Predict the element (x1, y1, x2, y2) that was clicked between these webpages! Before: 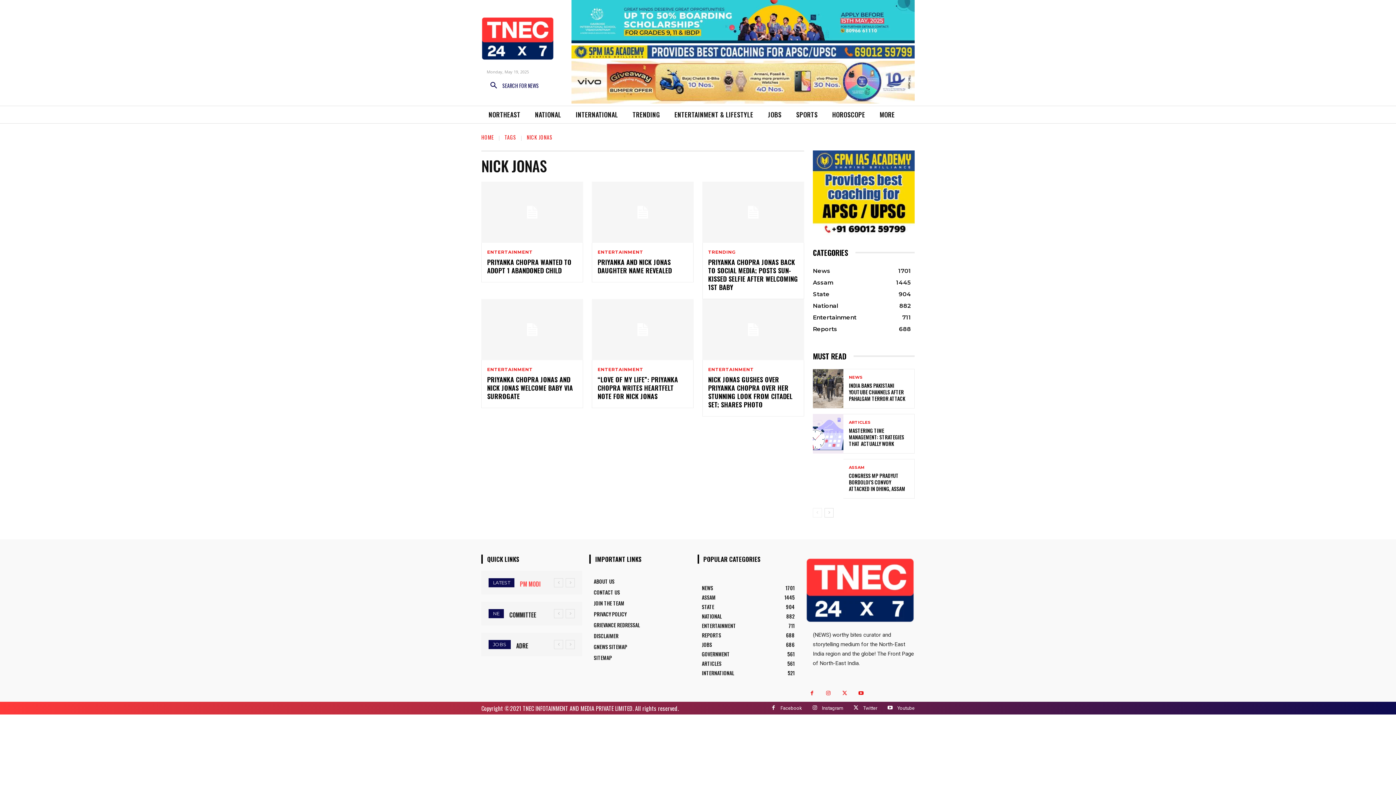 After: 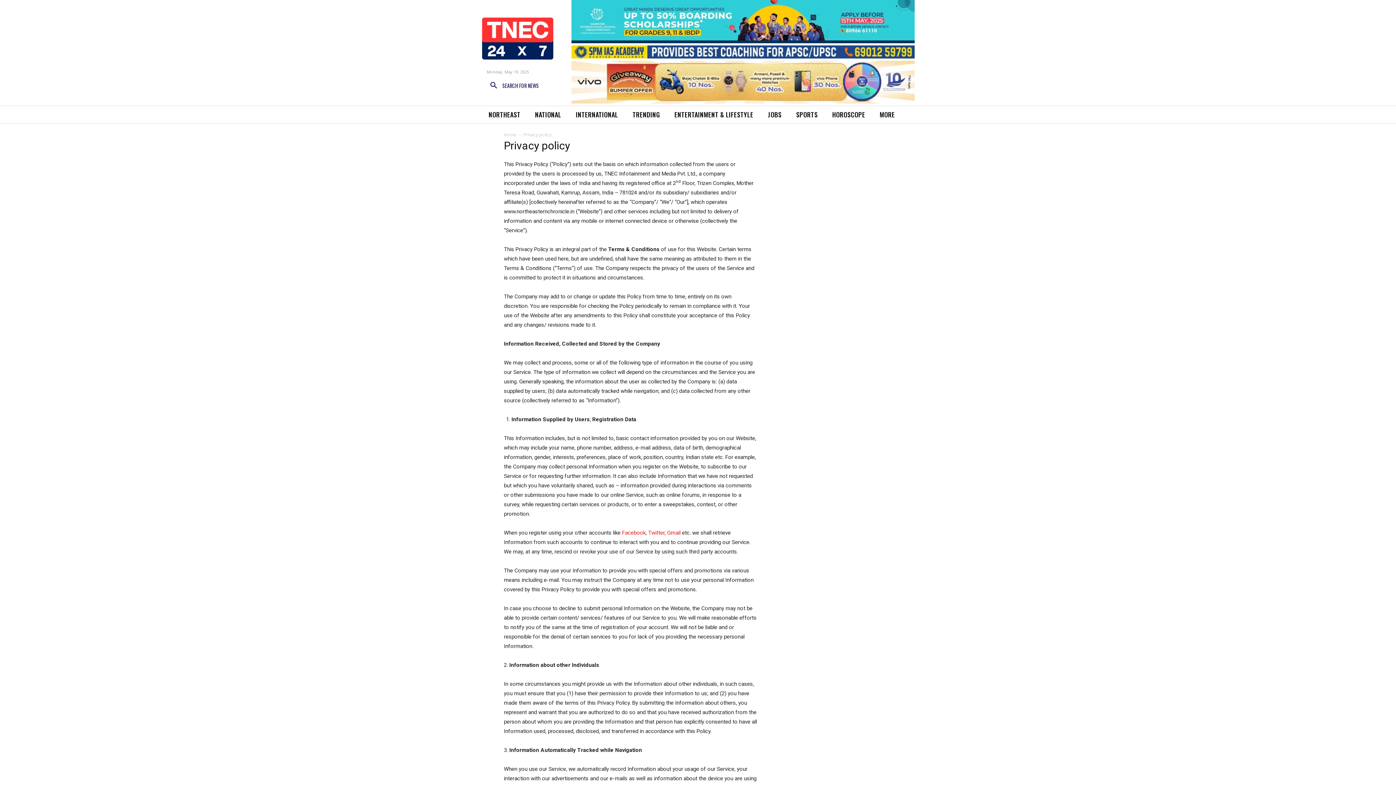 Action: label: PRIVACY POLICY bbox: (593, 609, 690, 620)